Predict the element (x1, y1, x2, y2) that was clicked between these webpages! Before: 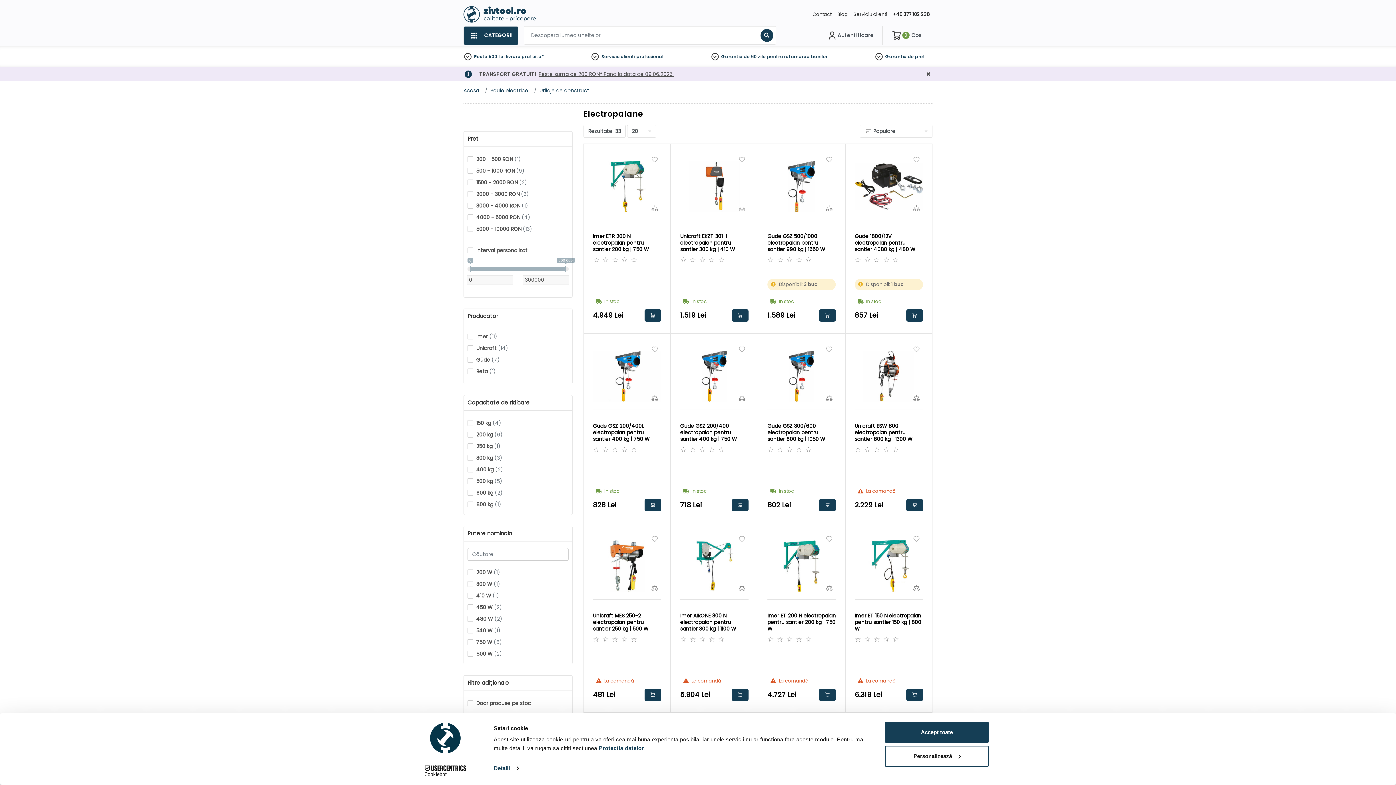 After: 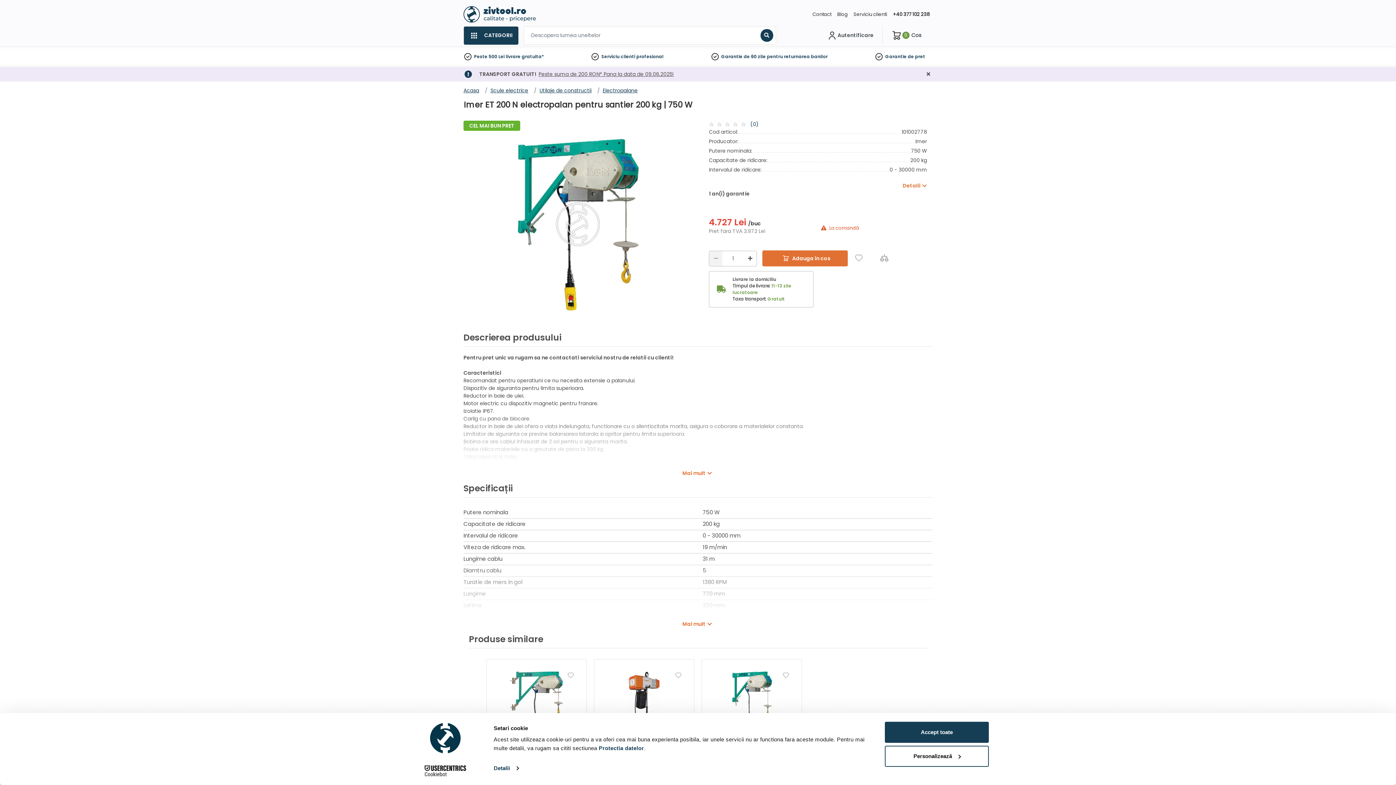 Action: bbox: (767, 540, 836, 591)